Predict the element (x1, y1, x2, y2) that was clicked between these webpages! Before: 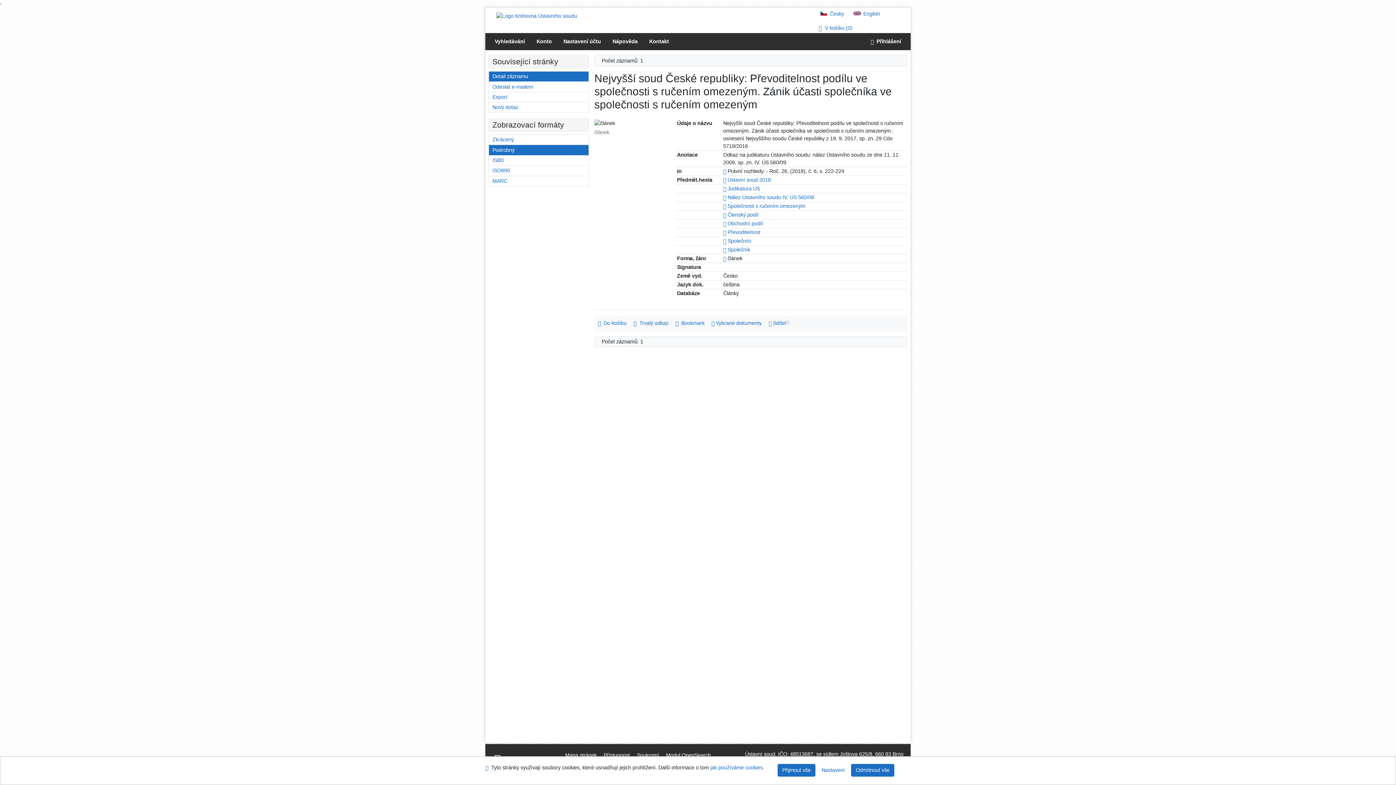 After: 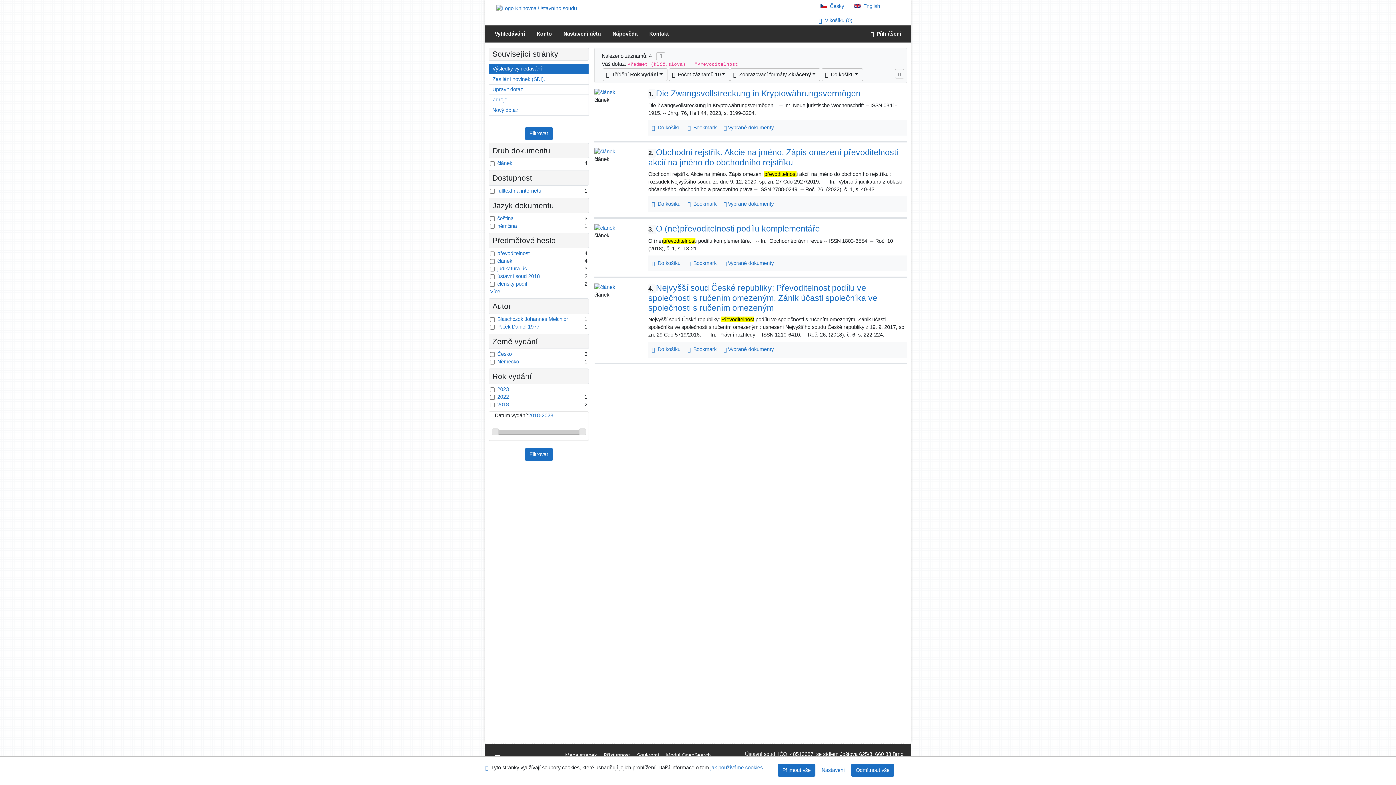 Action: bbox: (727, 229, 760, 235) label: Převoditelnost